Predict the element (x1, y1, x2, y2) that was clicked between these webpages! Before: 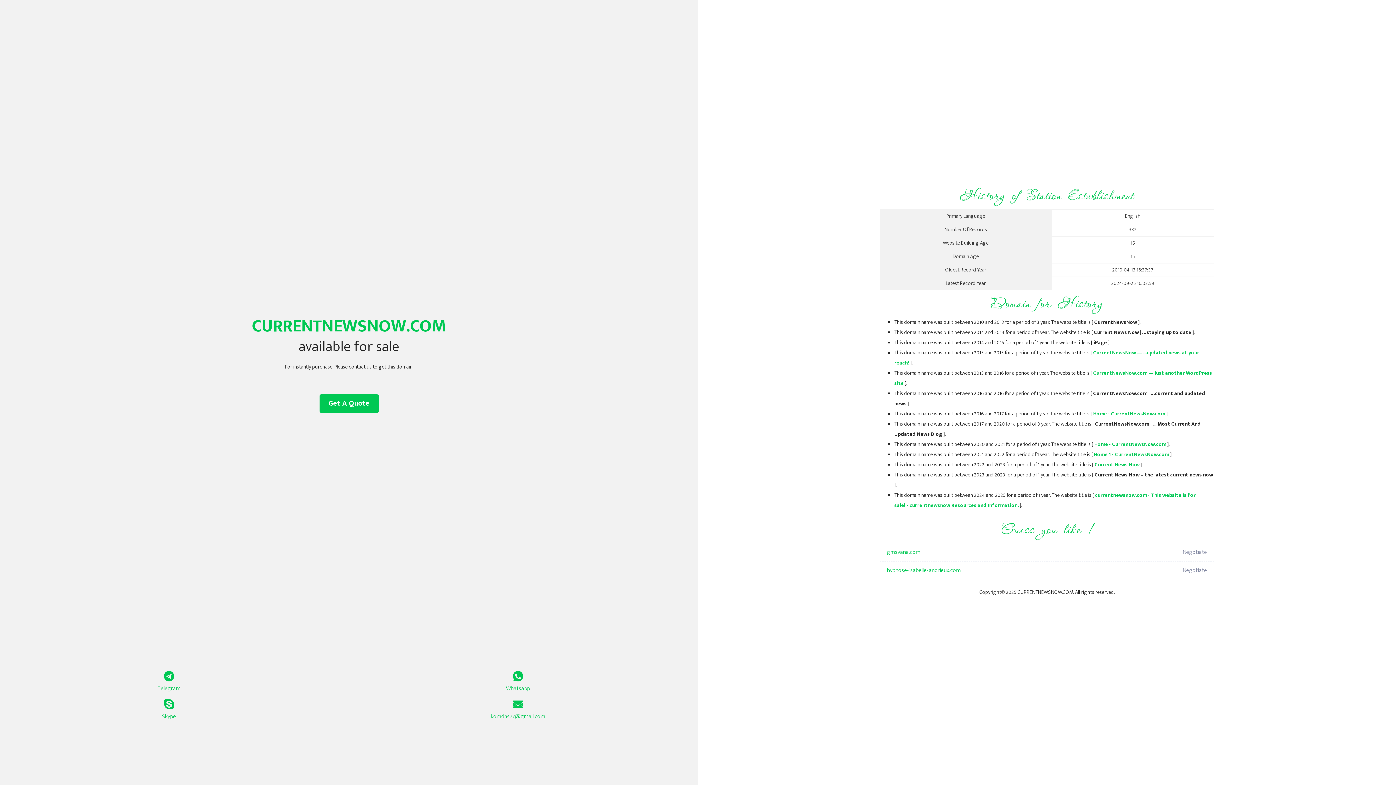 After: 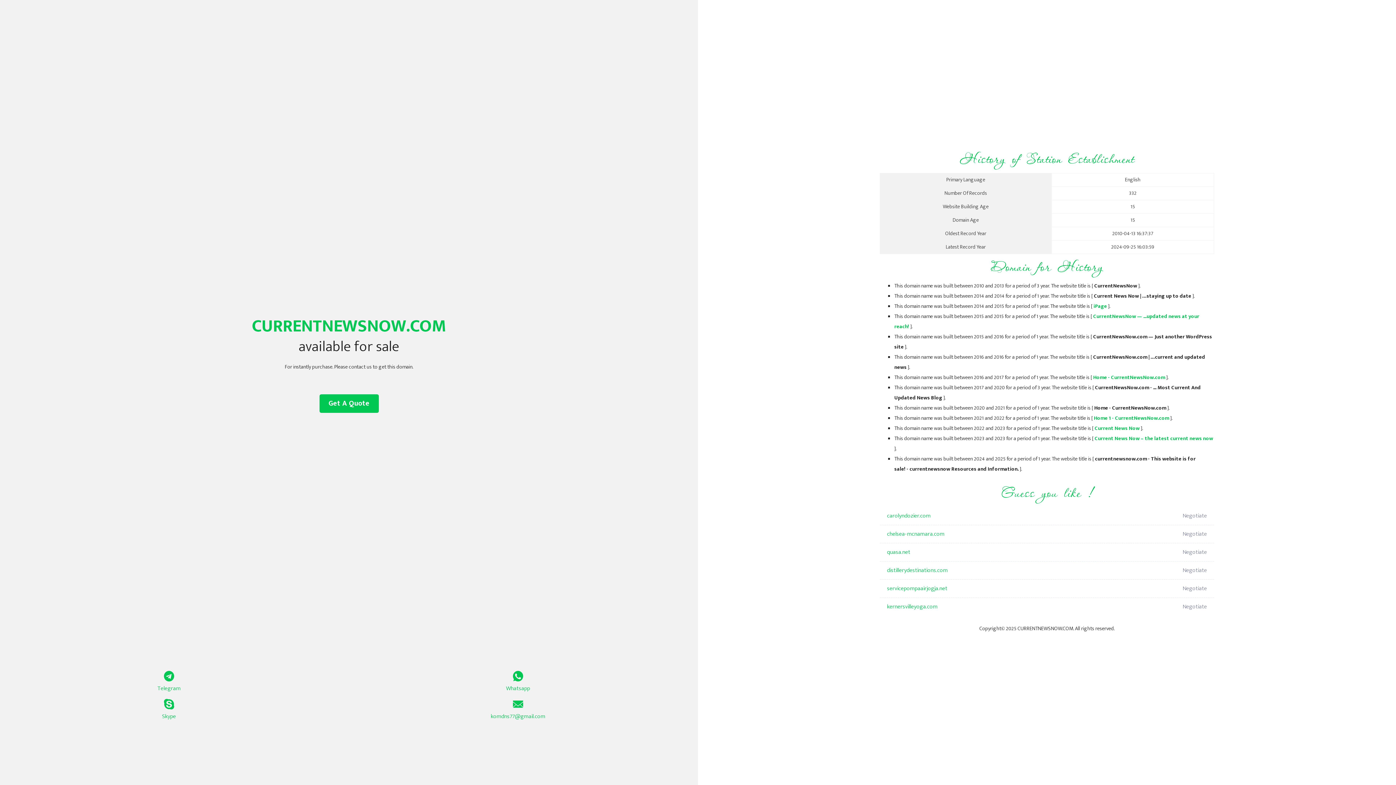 Action: label: Home - CurrentNewsNow.com bbox: (1094, 440, 1166, 449)